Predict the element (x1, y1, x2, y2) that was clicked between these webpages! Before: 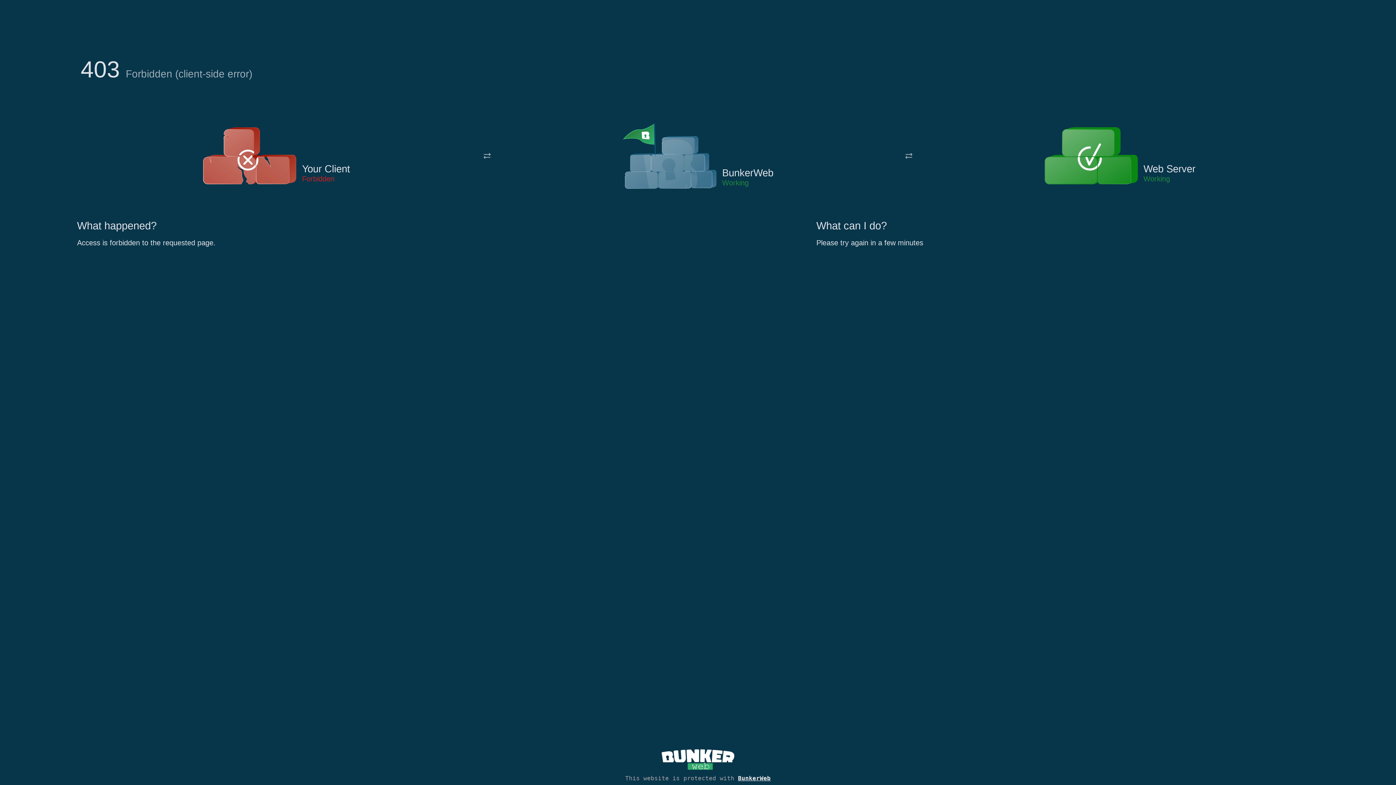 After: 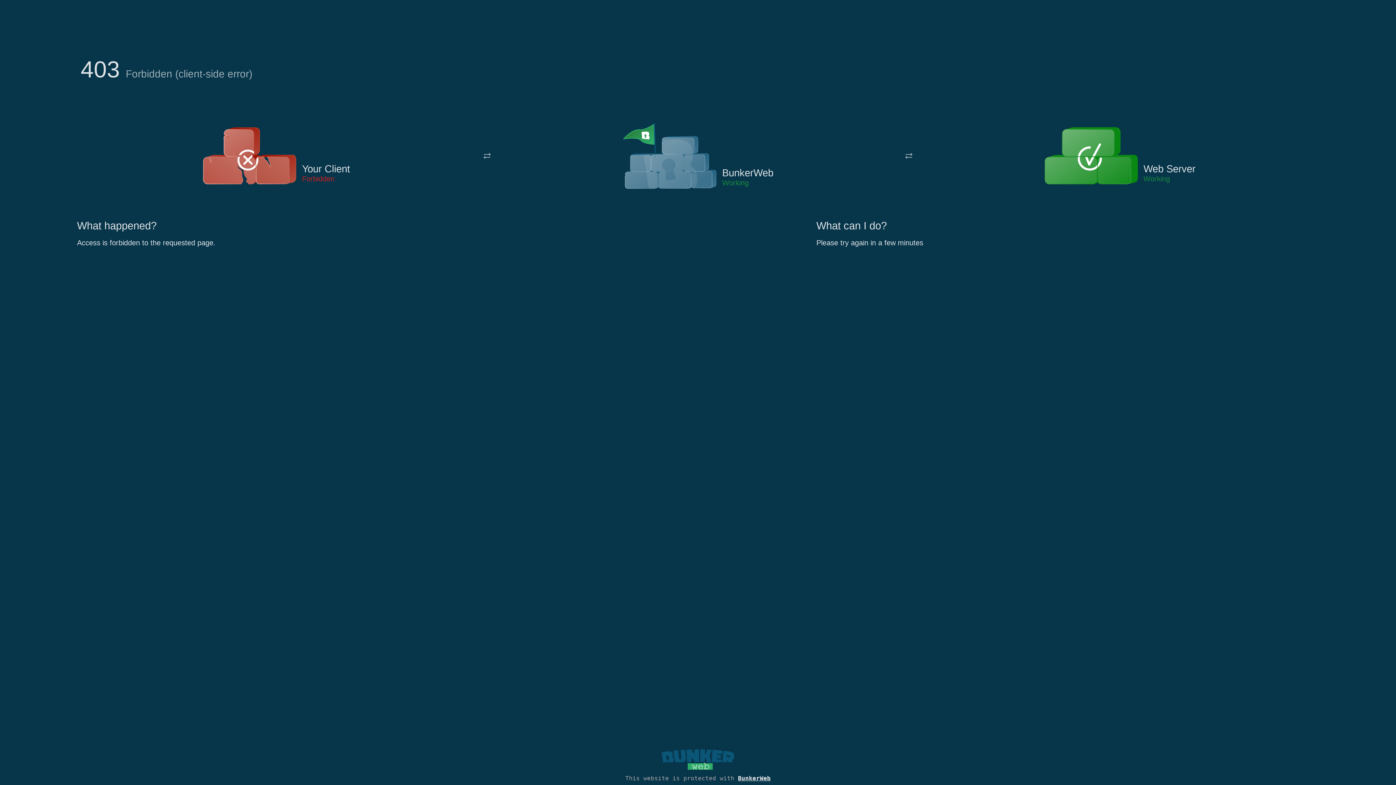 Action: bbox: (661, 765, 734, 773)